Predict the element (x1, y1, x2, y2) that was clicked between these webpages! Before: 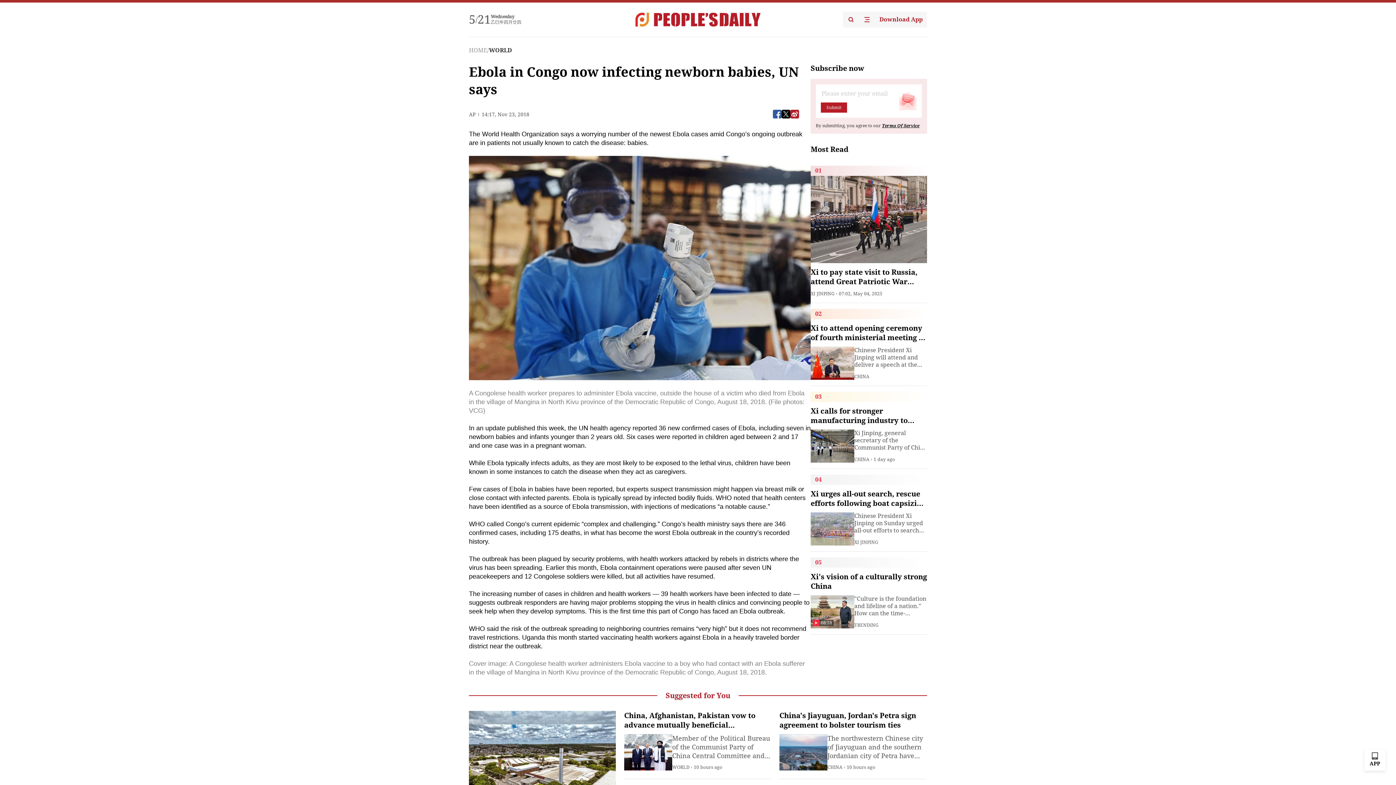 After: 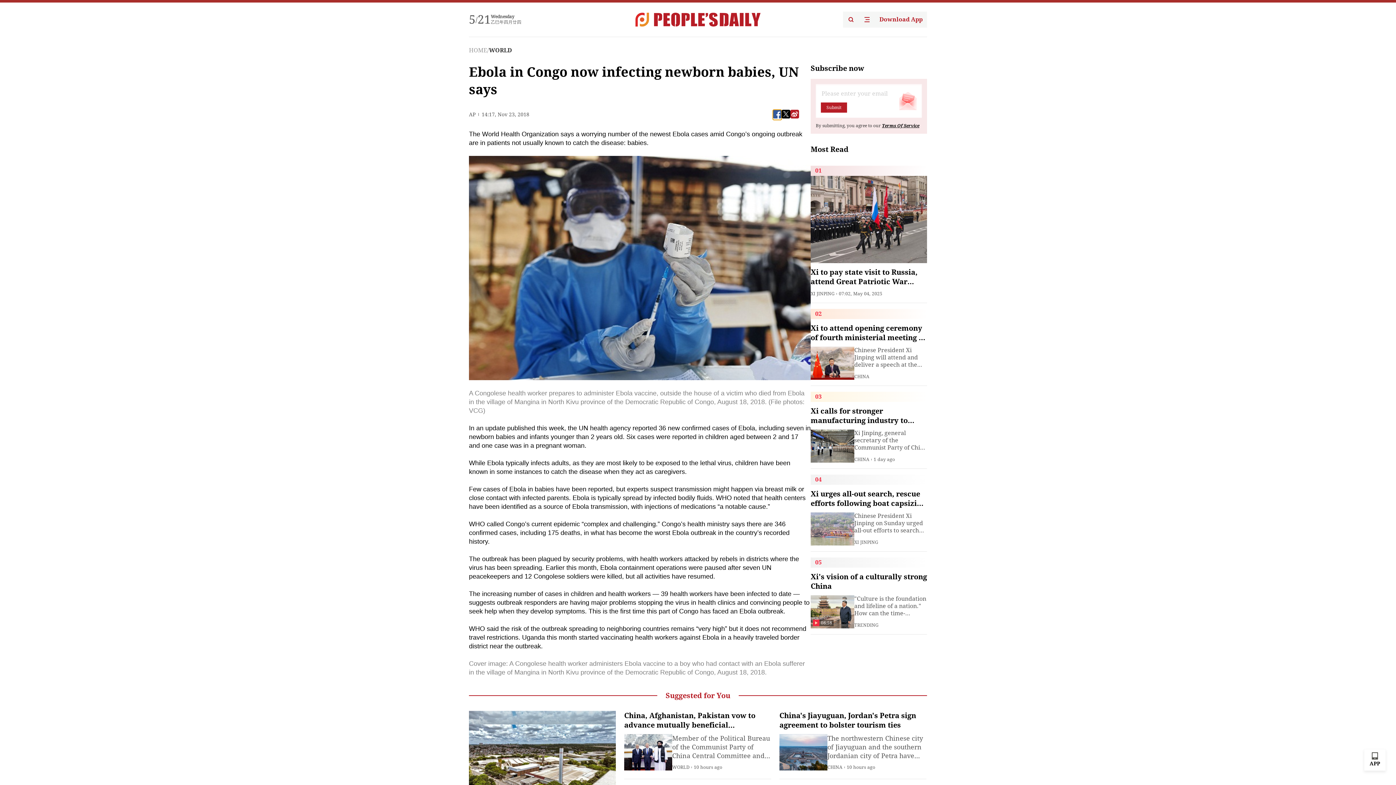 Action: bbox: (773, 109, 781, 118)